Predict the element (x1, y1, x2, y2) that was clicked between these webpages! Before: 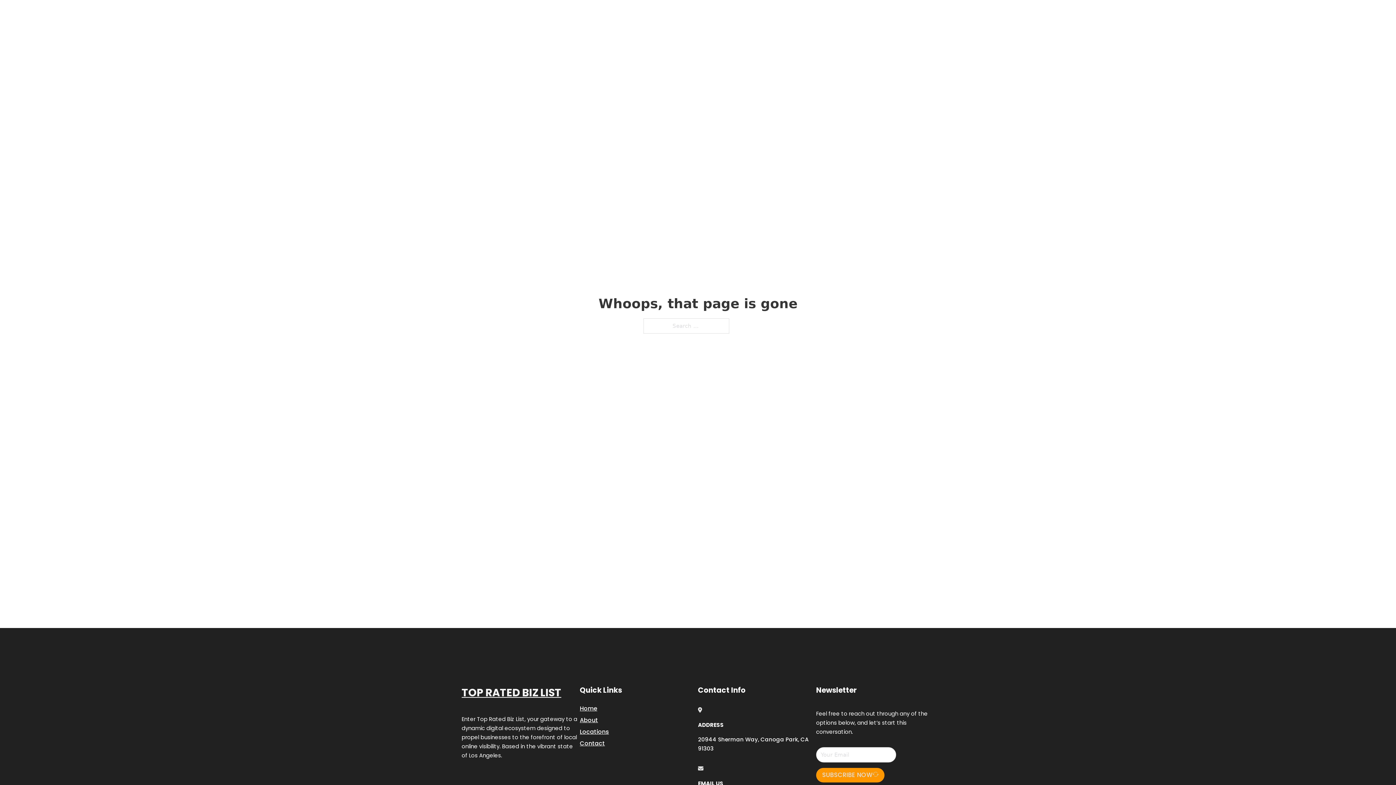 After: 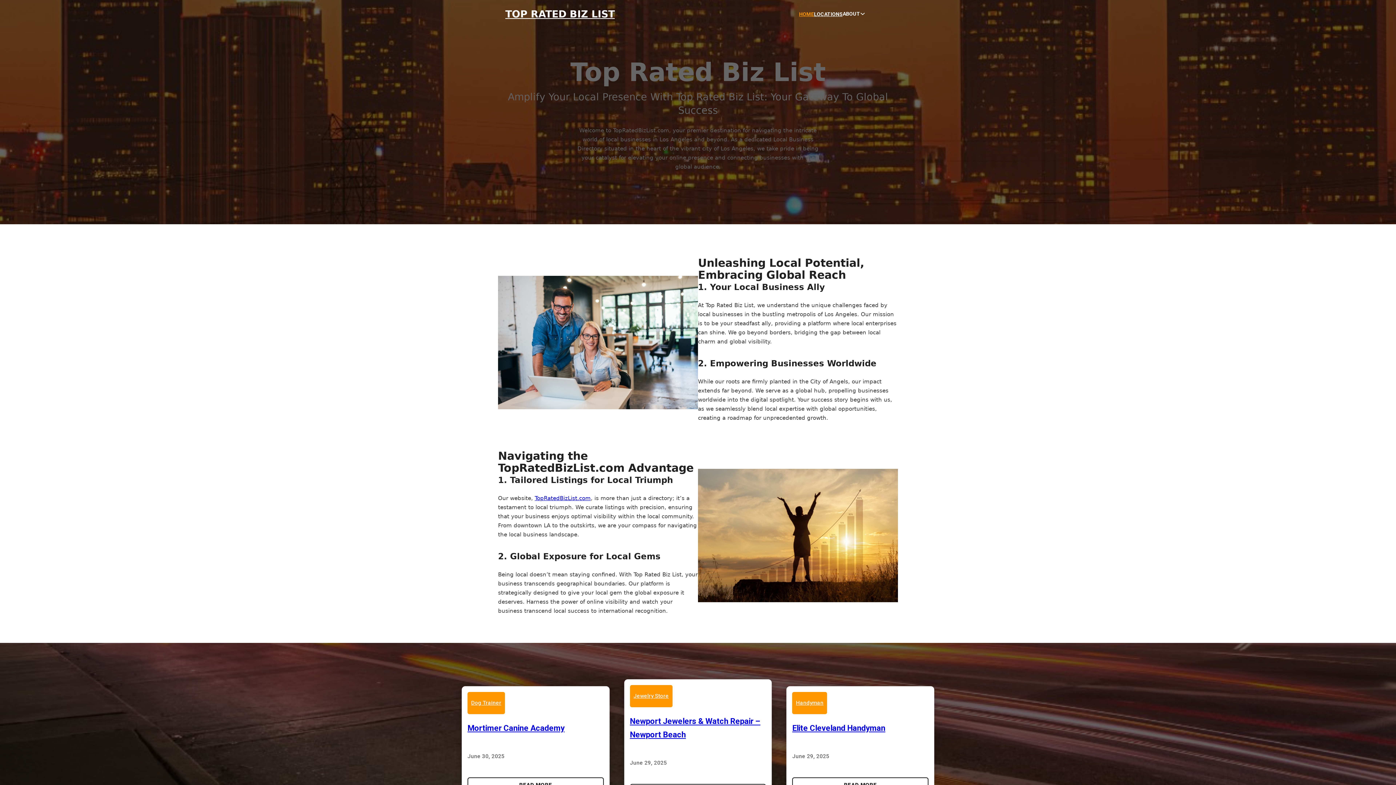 Action: bbox: (799, 10, 814, 18) label: HOME